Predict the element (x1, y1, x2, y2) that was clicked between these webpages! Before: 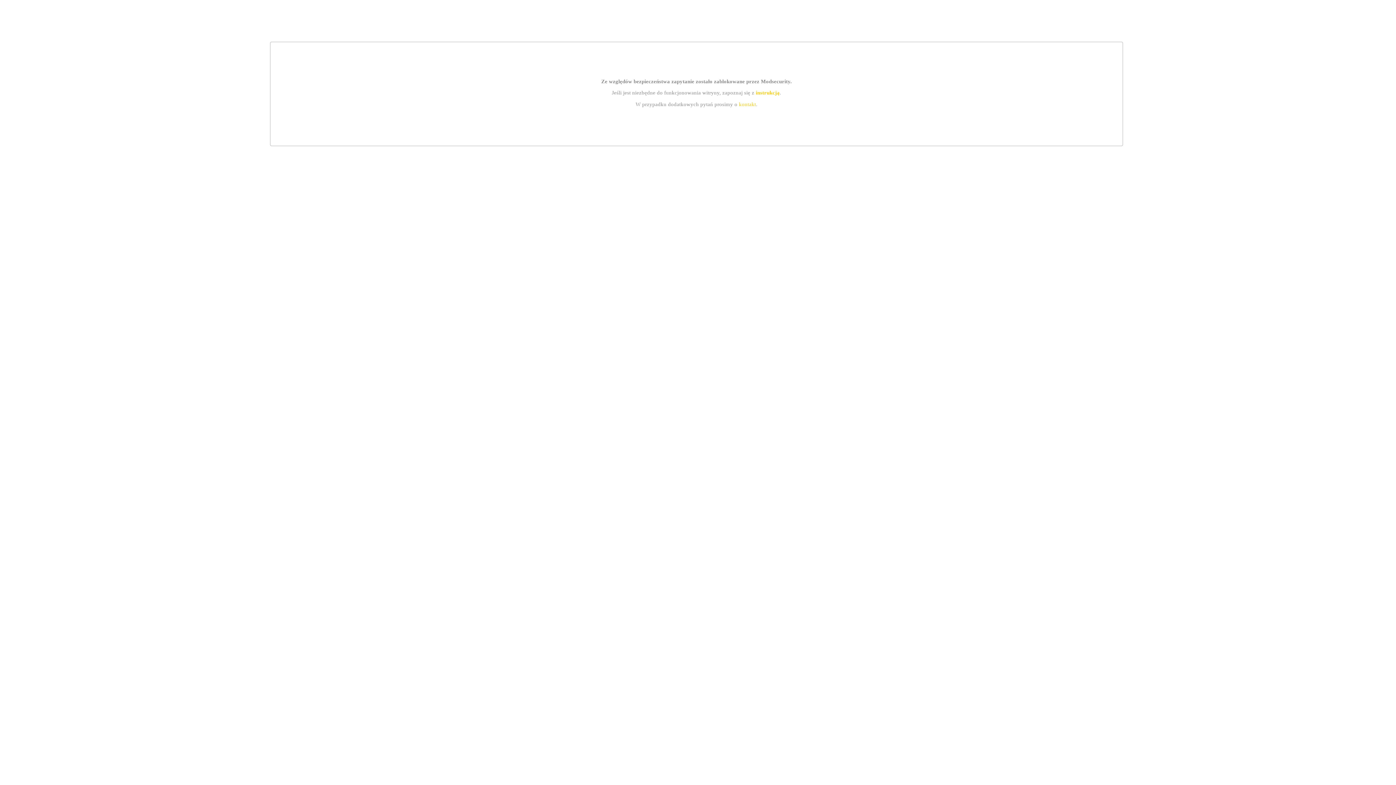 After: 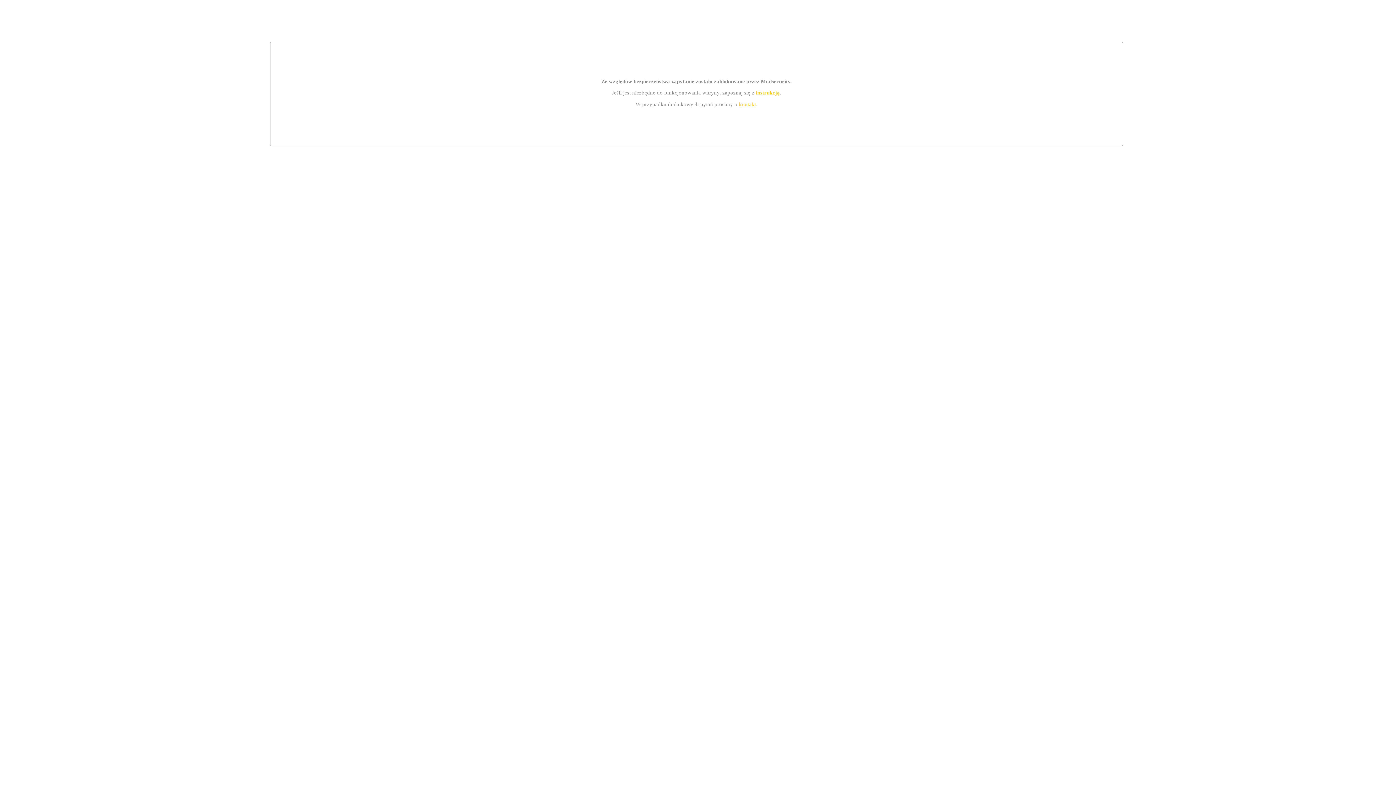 Action: label: kontakt bbox: (739, 101, 756, 107)